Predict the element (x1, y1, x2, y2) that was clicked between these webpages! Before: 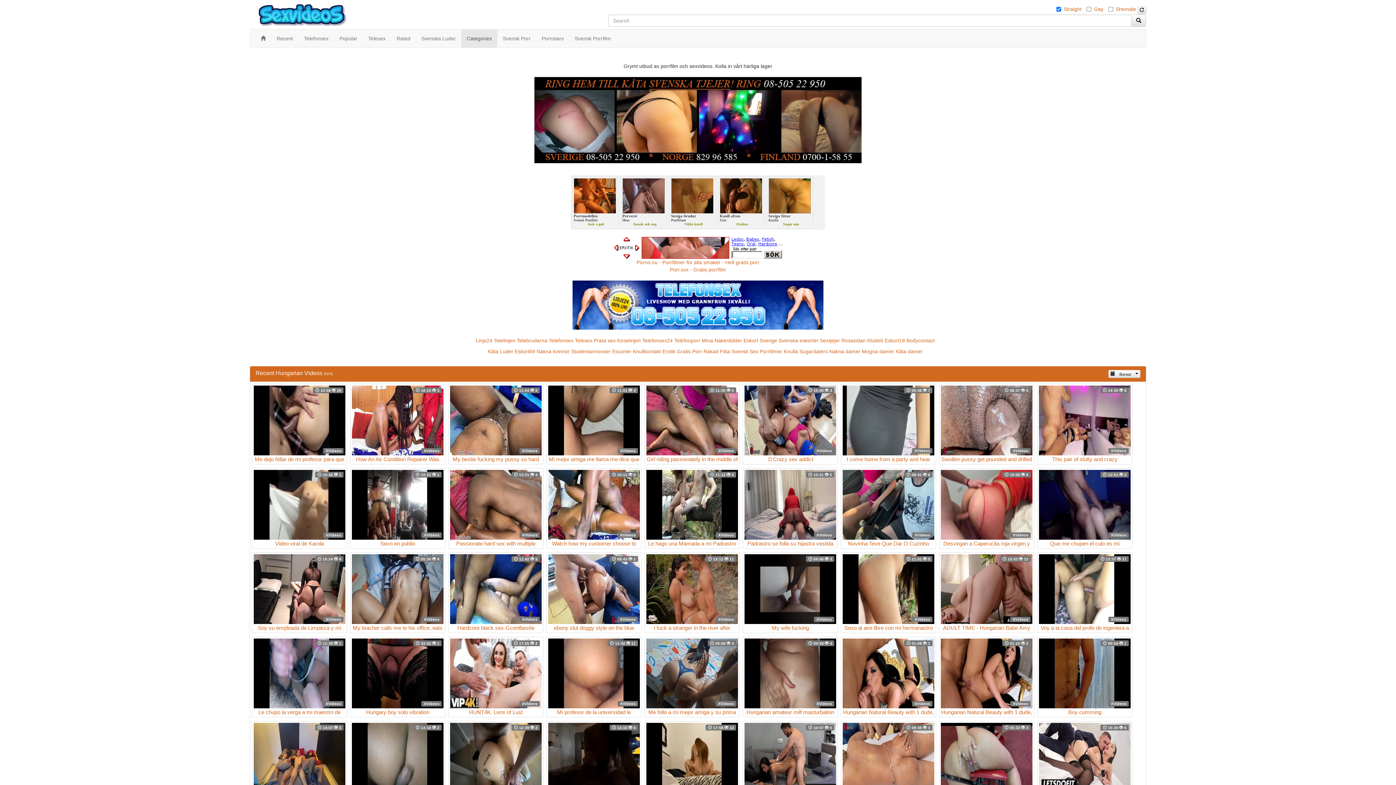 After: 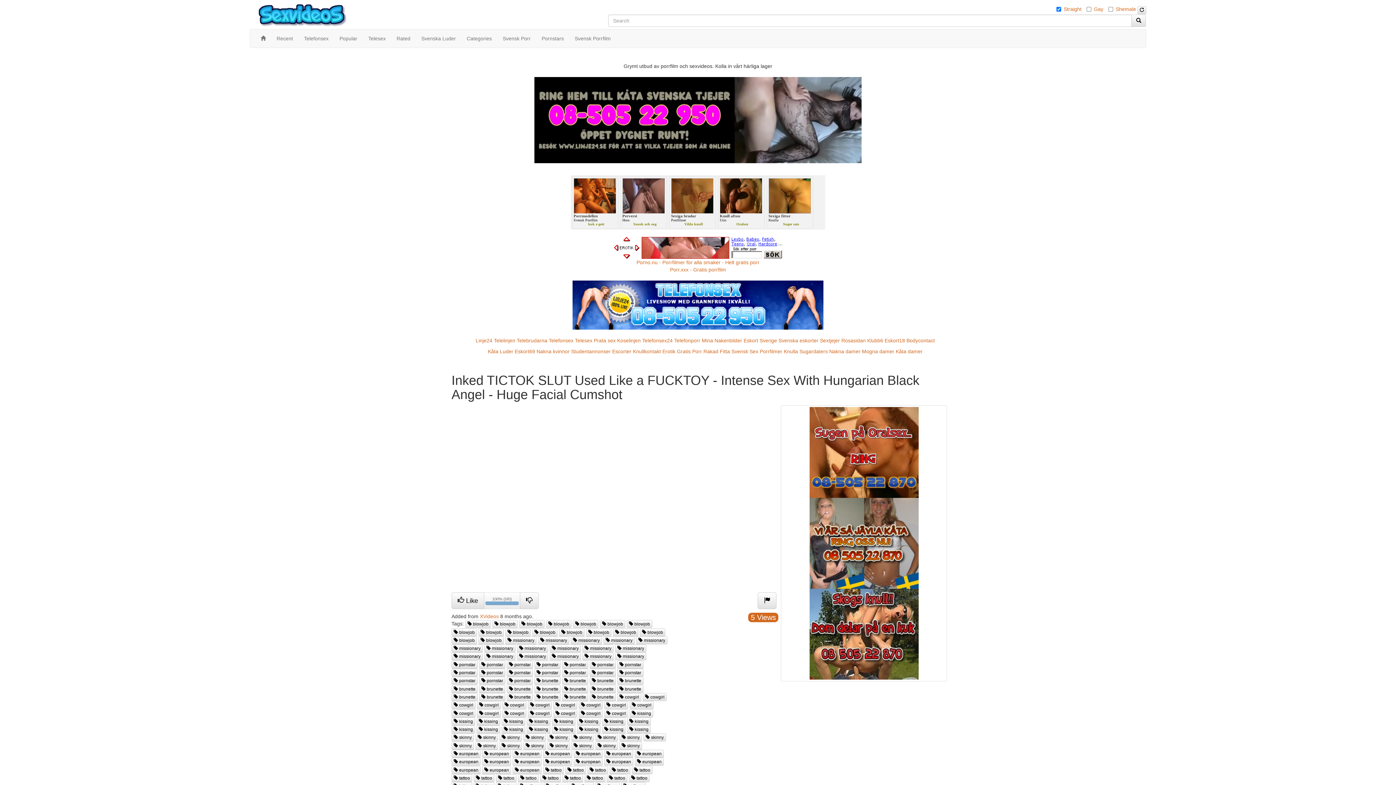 Action: bbox: (744, 723, 836, 800) label:  10:07  5
XVideos
Inked TICTOK SLUT Used Like a FUCKTOY - Intense Sex With Hungarian Black Angel - Huge Facial Cumshot